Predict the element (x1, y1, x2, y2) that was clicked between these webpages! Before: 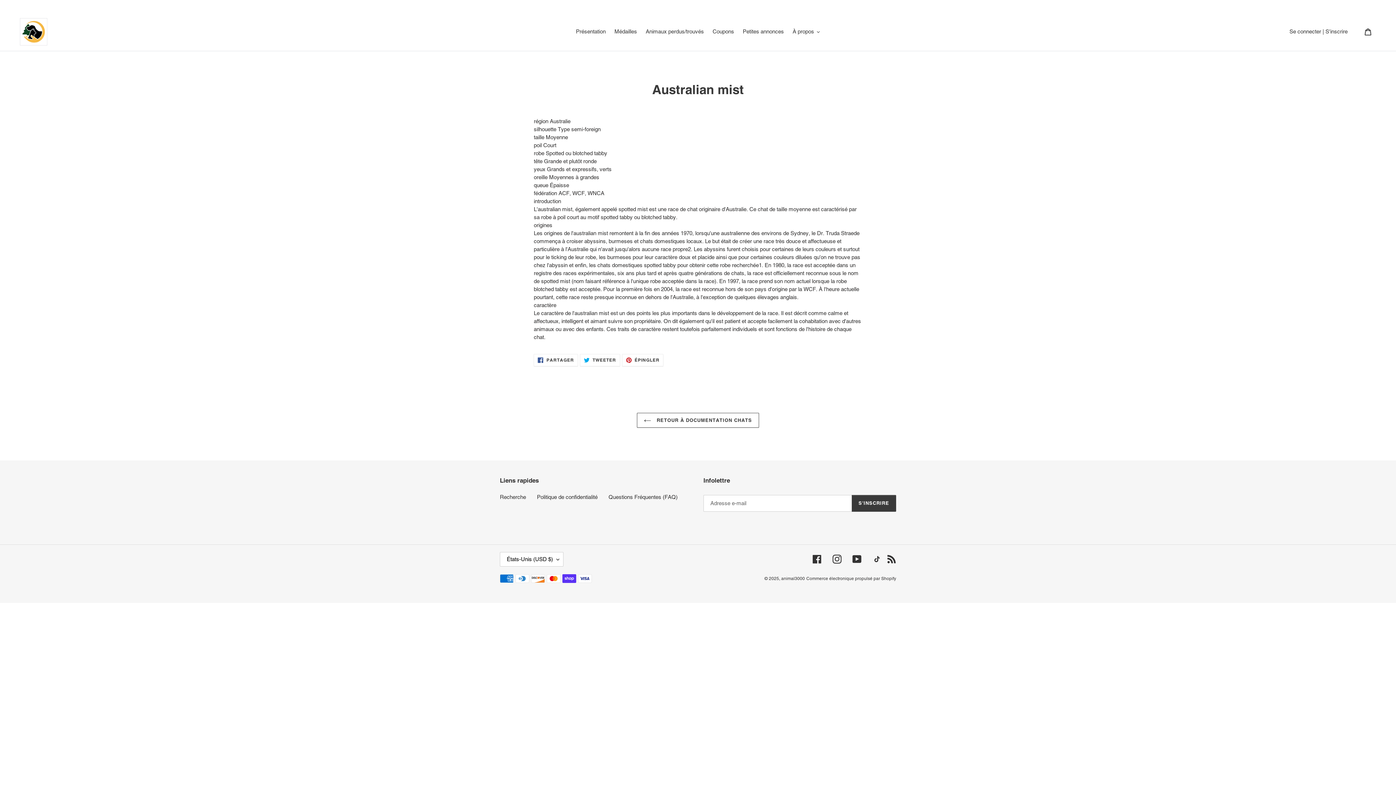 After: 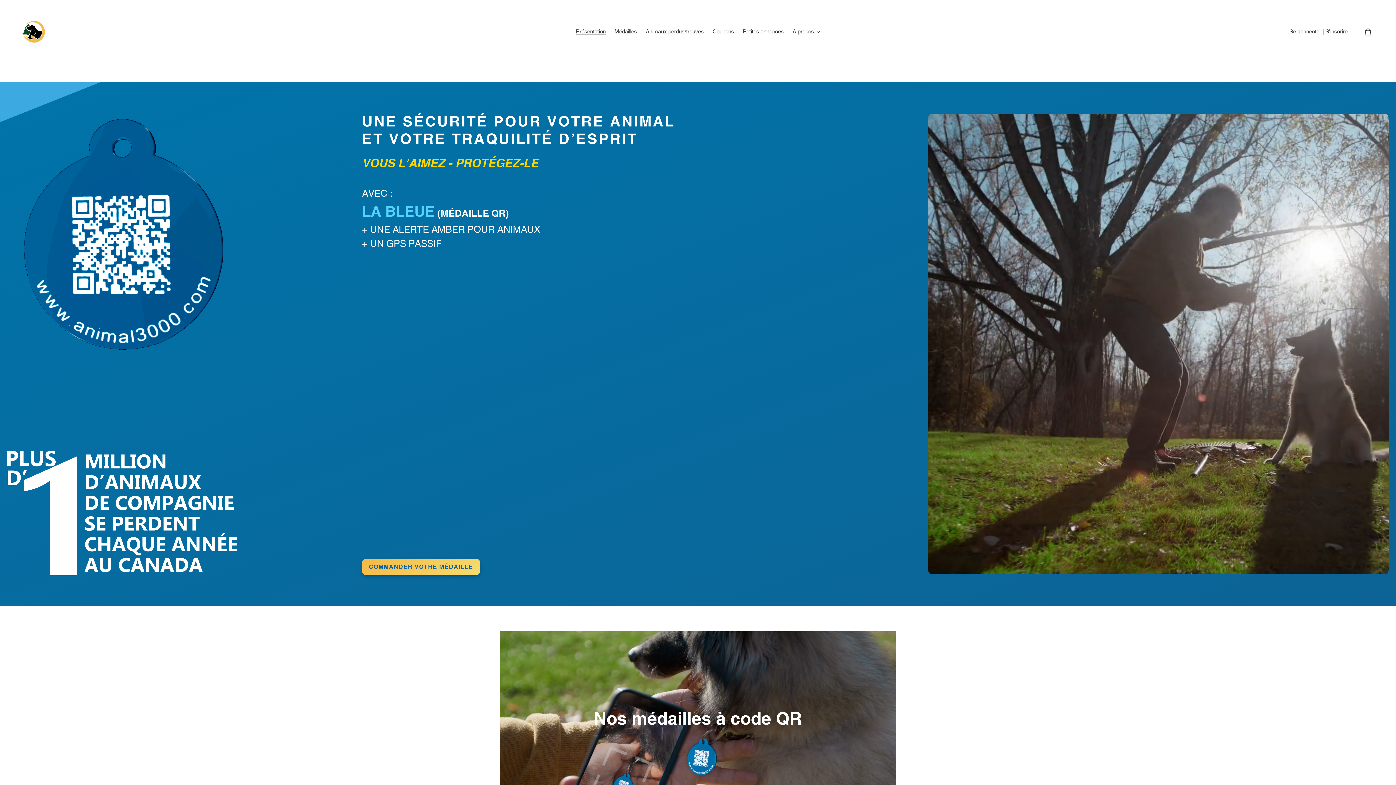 Action: bbox: (781, 576, 805, 581) label: animal3000